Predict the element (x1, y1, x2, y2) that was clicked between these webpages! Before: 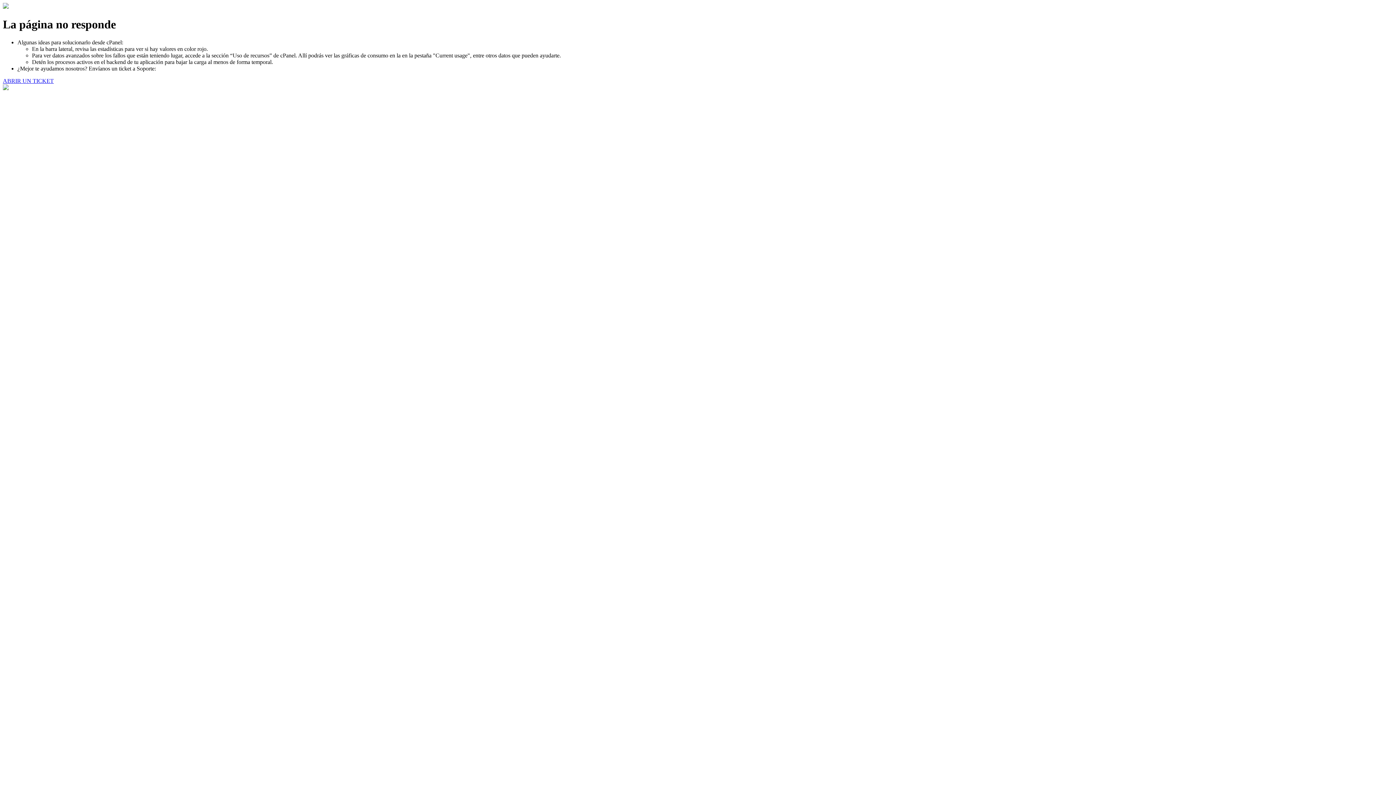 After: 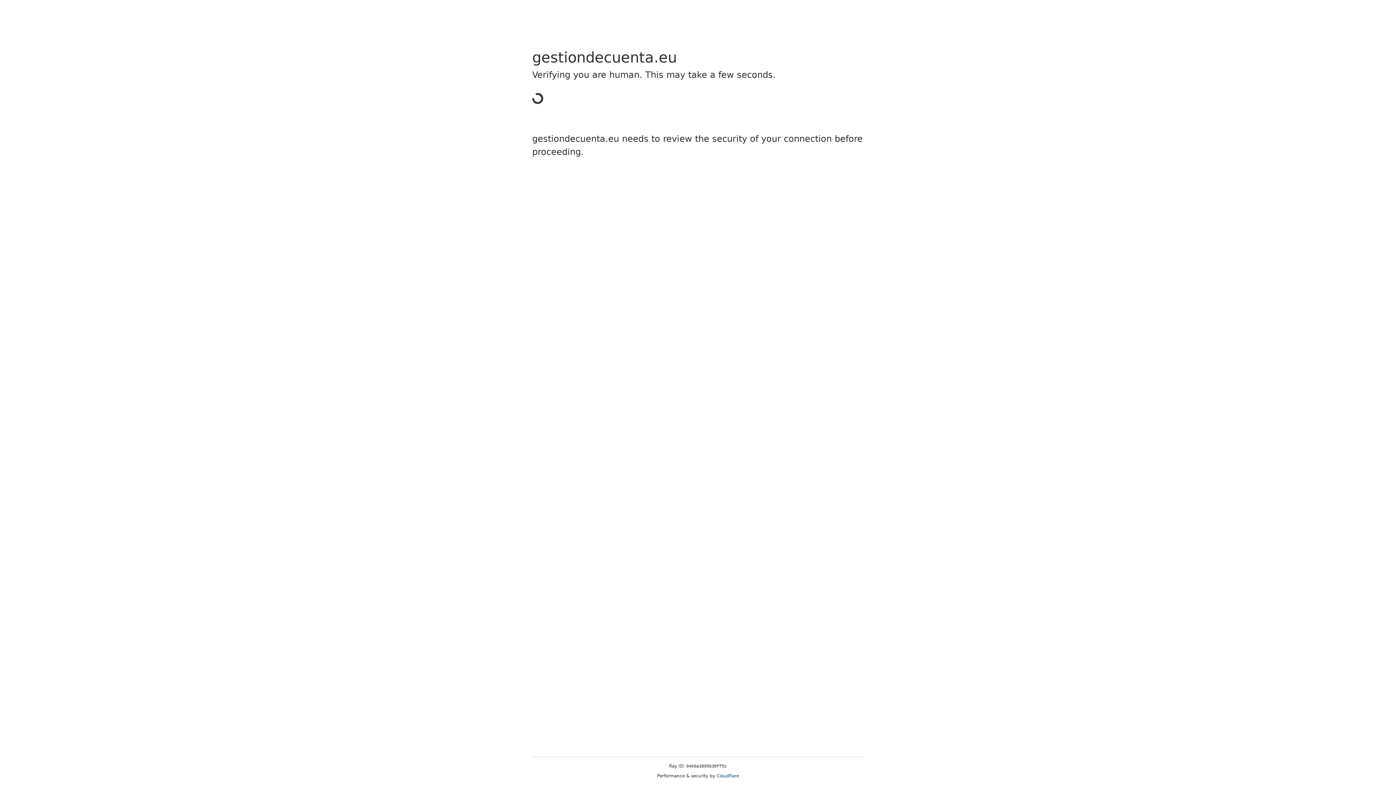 Action: label: ABRIR UN TICKET bbox: (2, 77, 53, 83)